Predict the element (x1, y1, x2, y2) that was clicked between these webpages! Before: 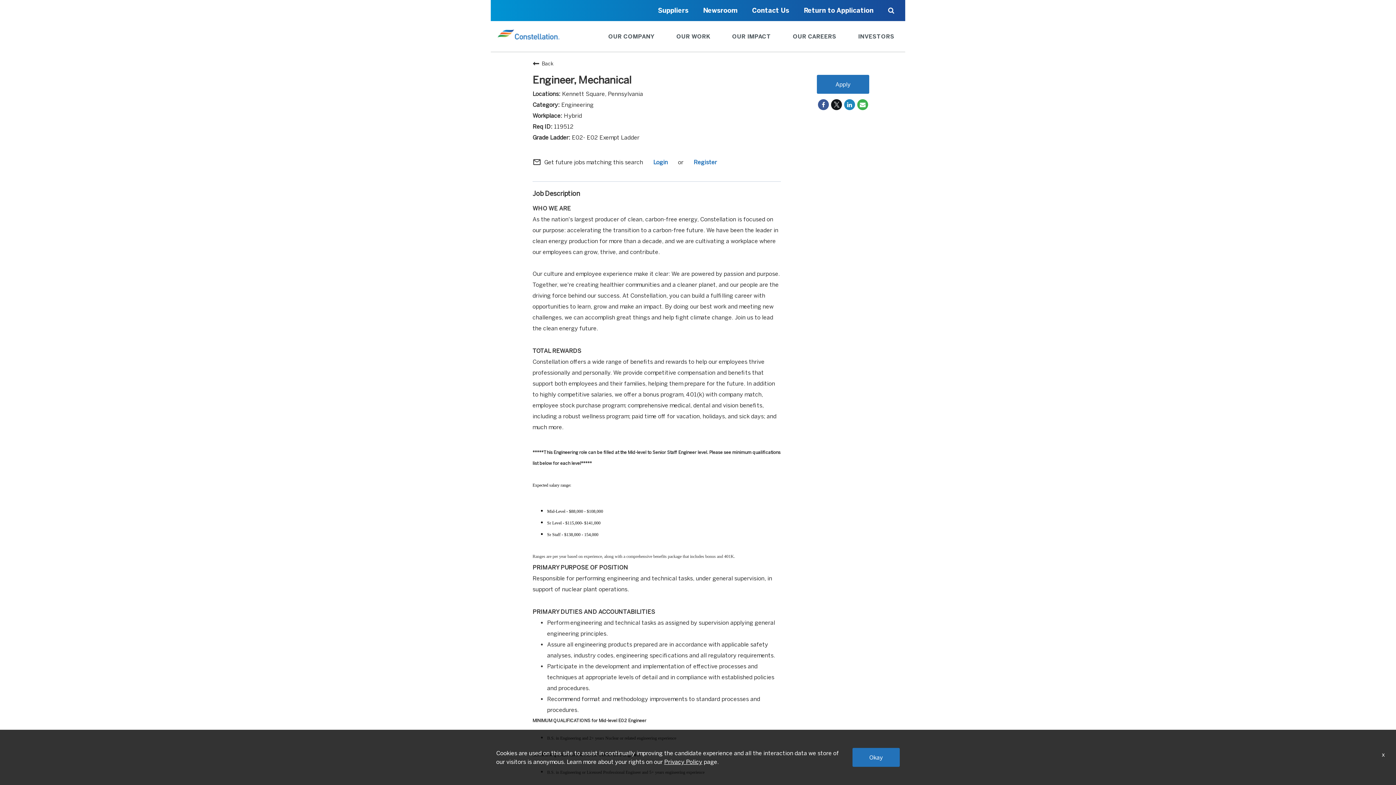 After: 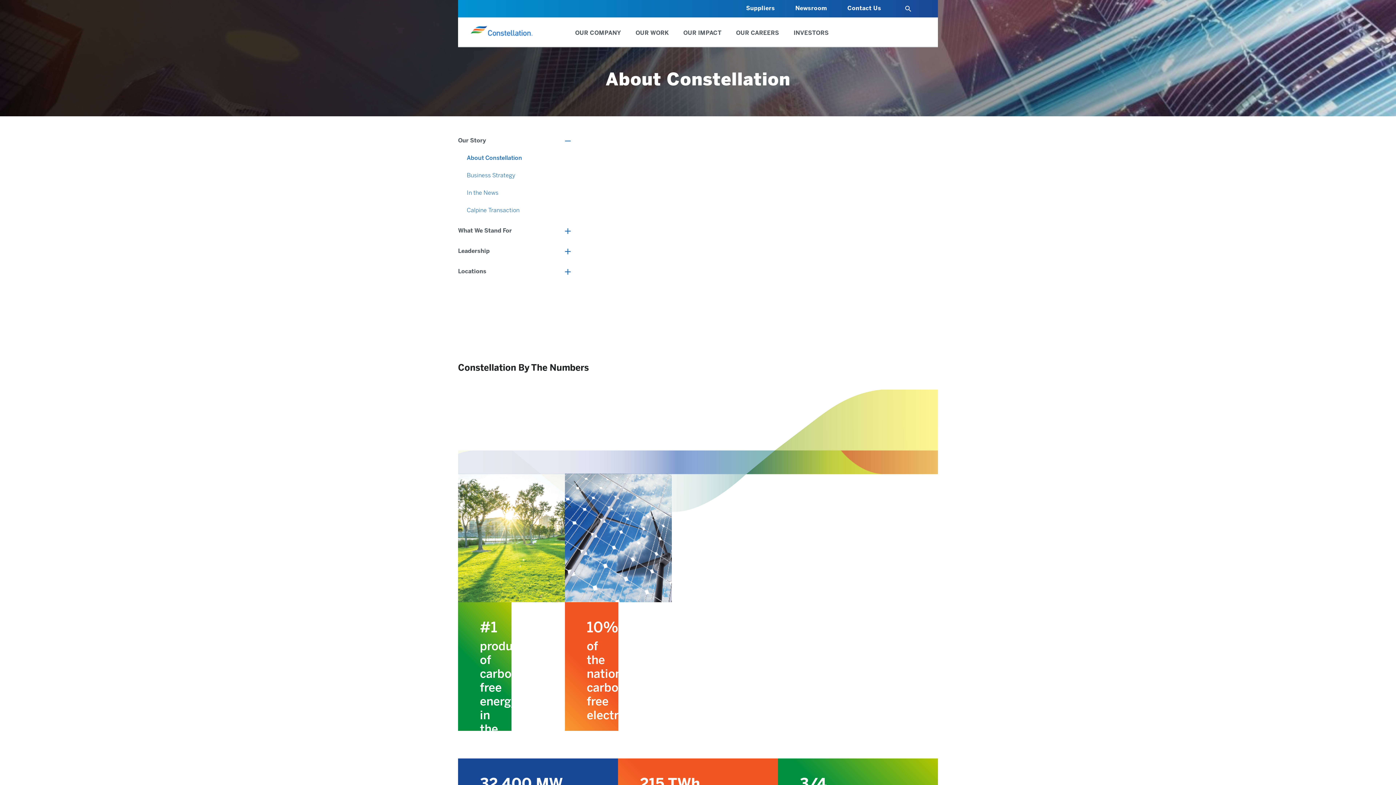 Action: label: OUR COMPANY bbox: (608, 32, 654, 40)